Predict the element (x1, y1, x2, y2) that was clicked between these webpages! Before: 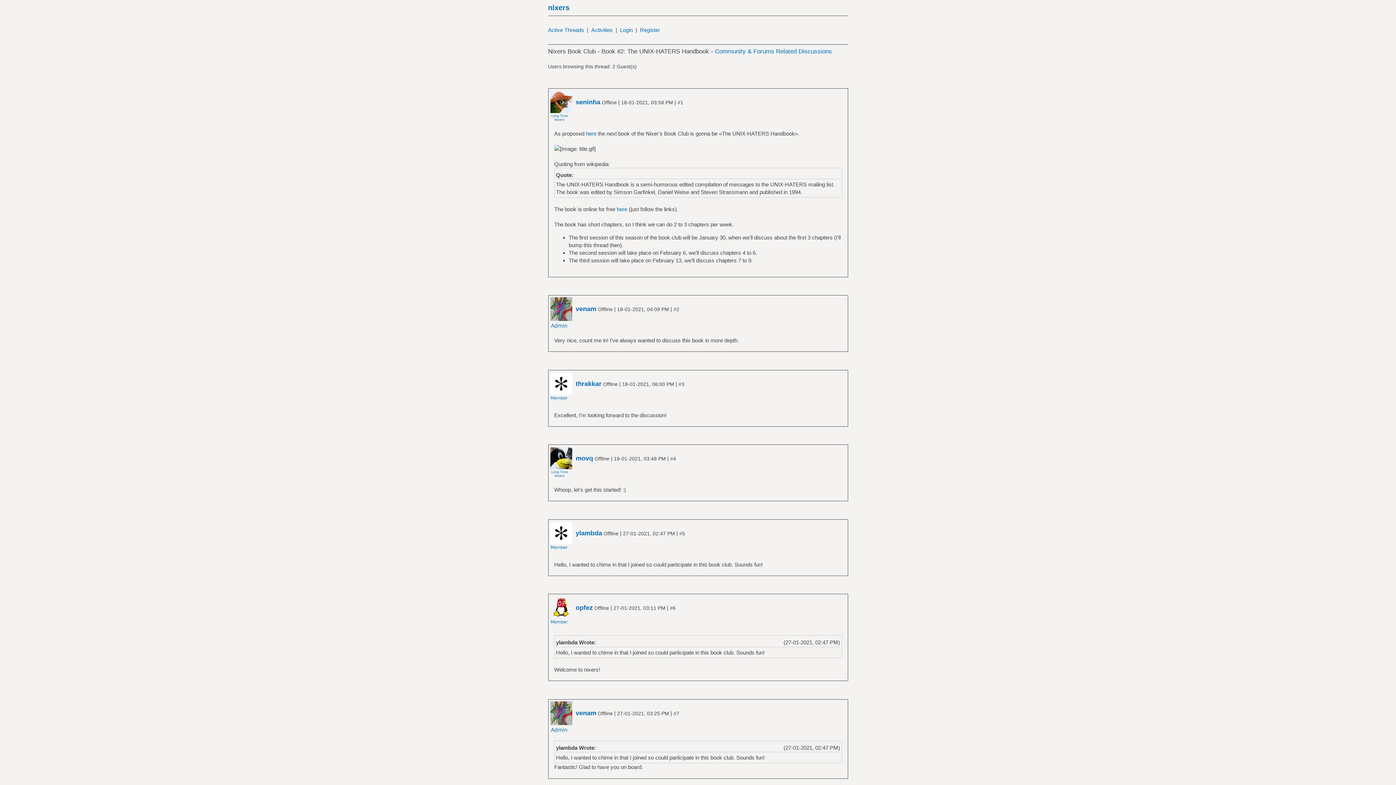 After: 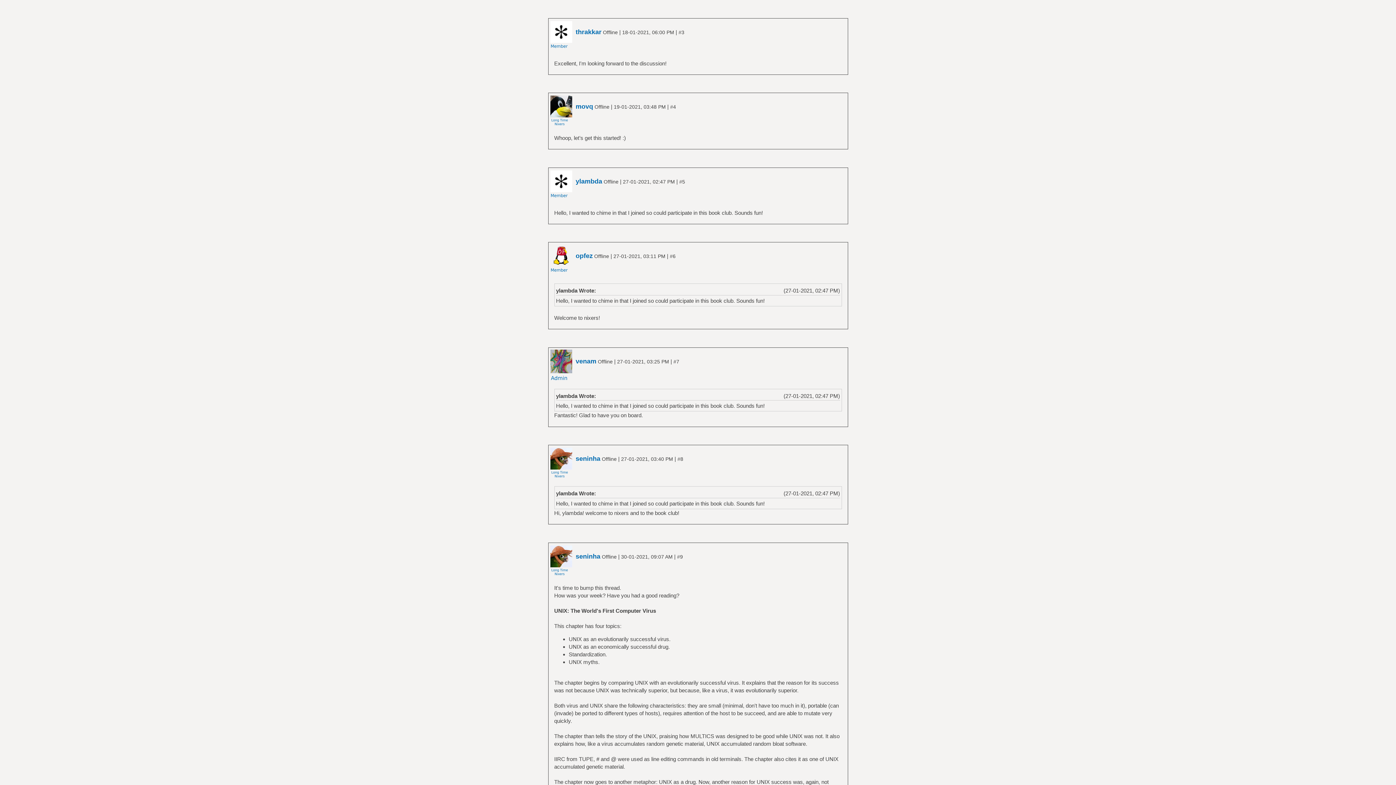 Action: label: #3 bbox: (678, 381, 684, 387)